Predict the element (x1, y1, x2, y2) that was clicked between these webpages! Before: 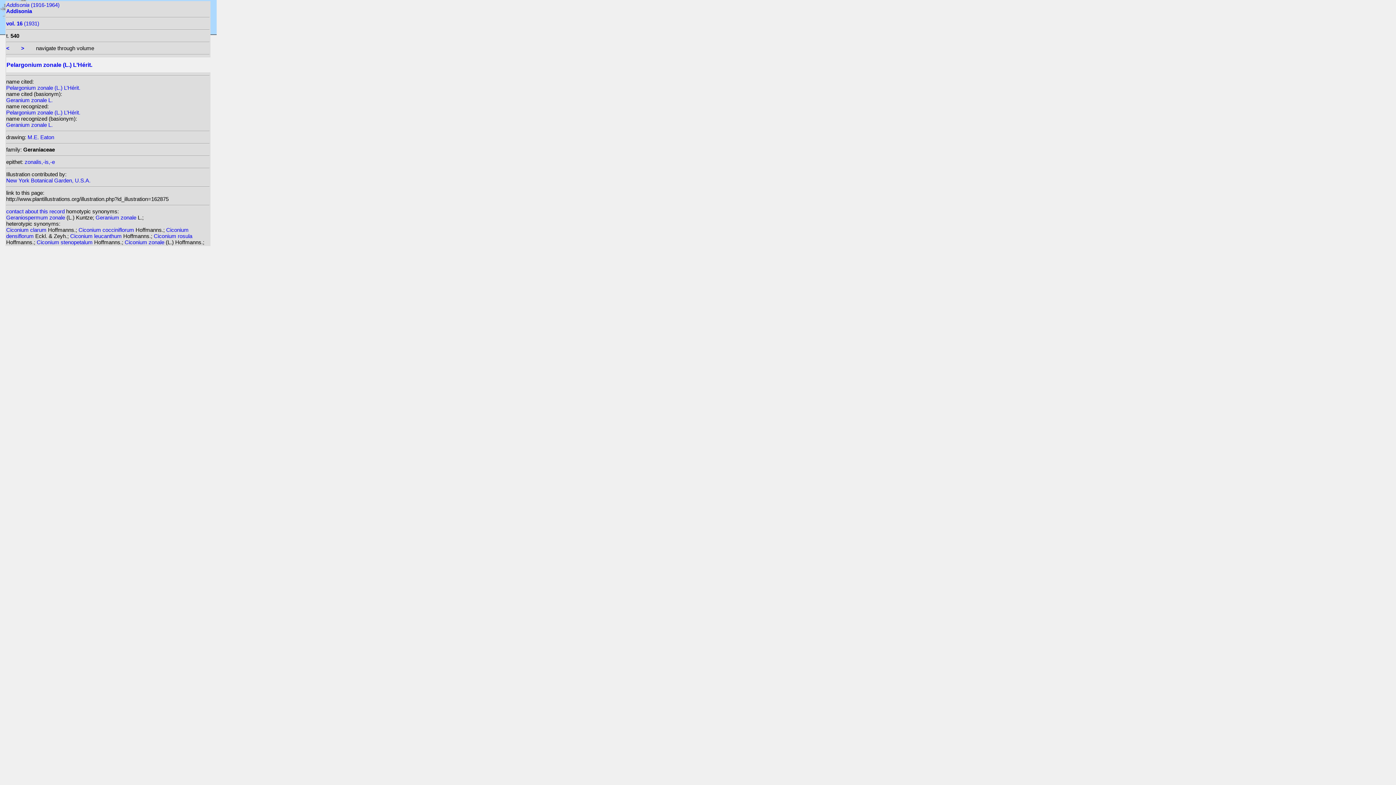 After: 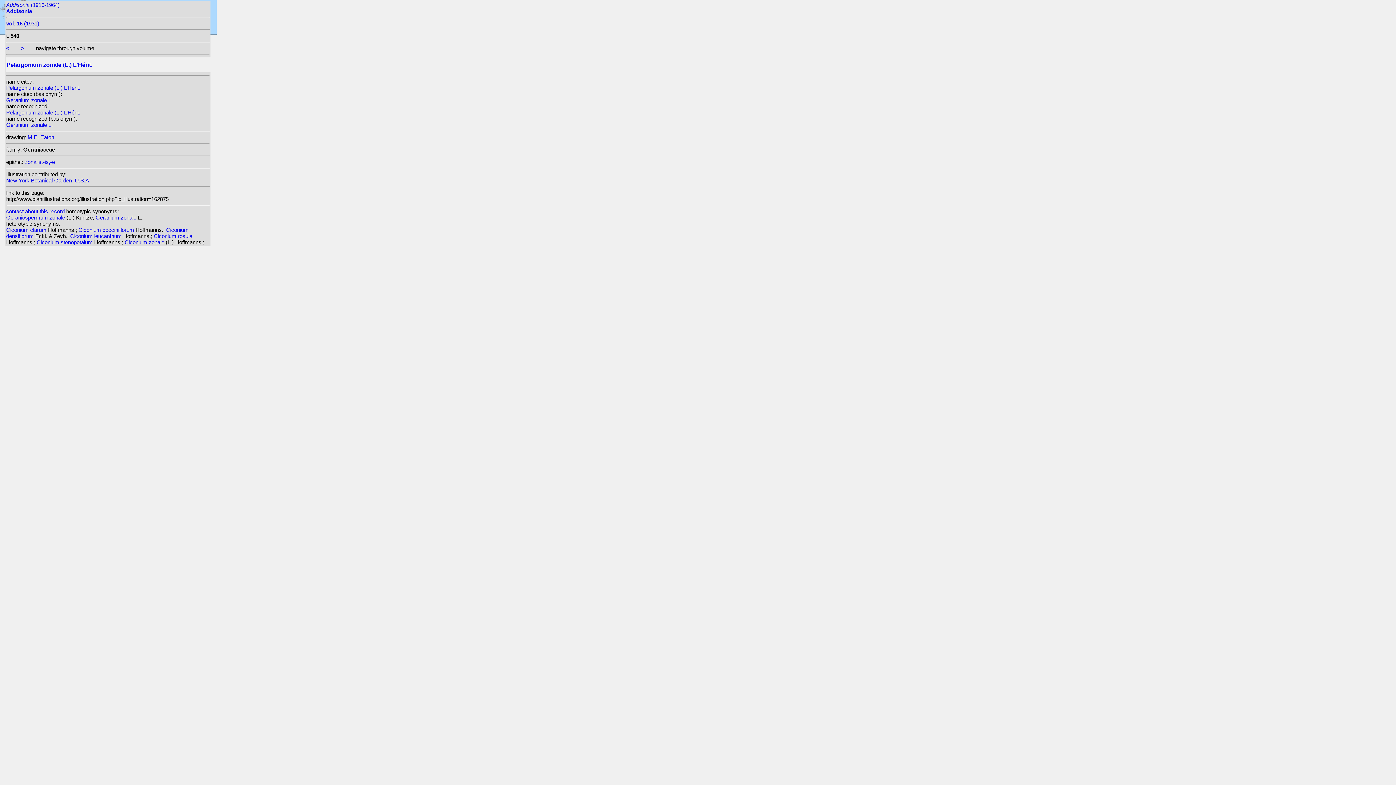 Action: label: contact about this record bbox: (6, 208, 64, 214)